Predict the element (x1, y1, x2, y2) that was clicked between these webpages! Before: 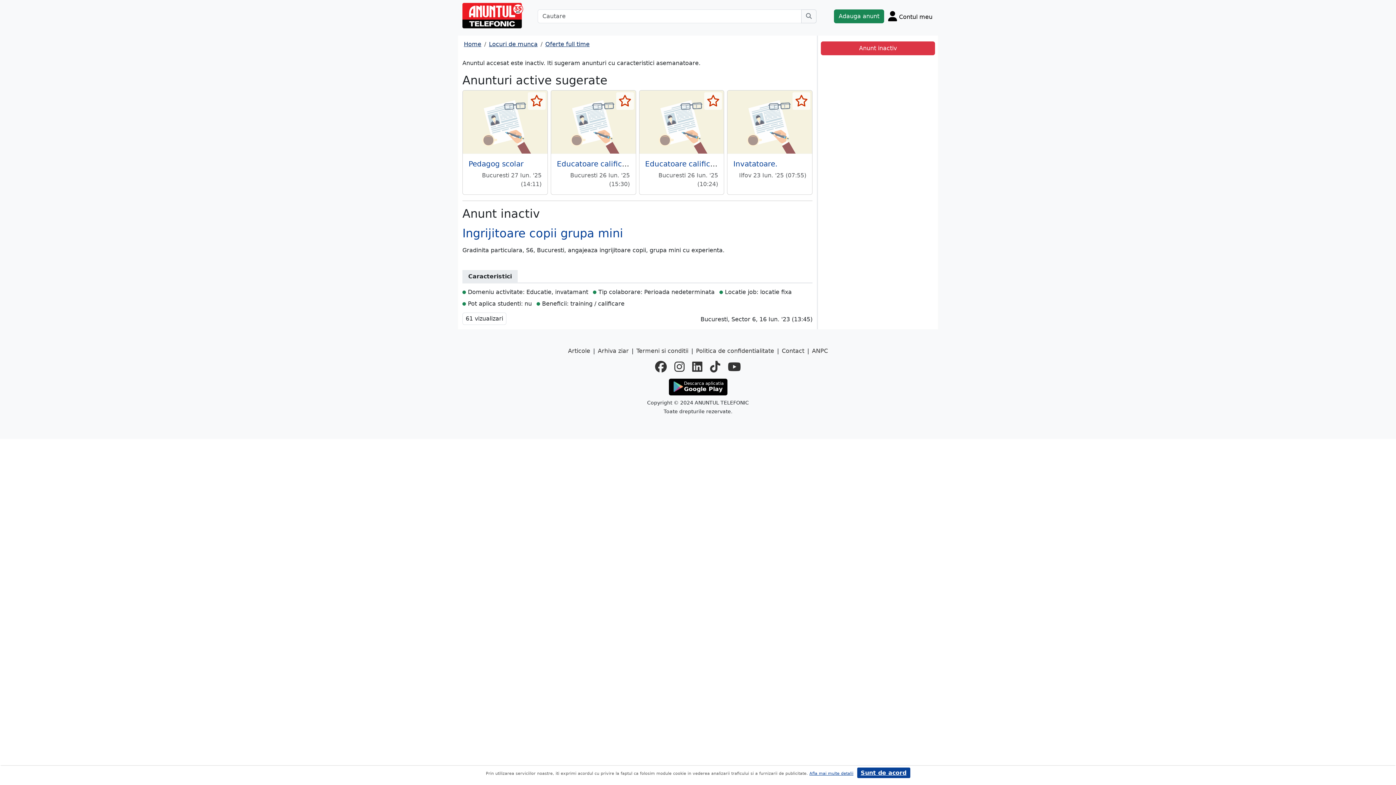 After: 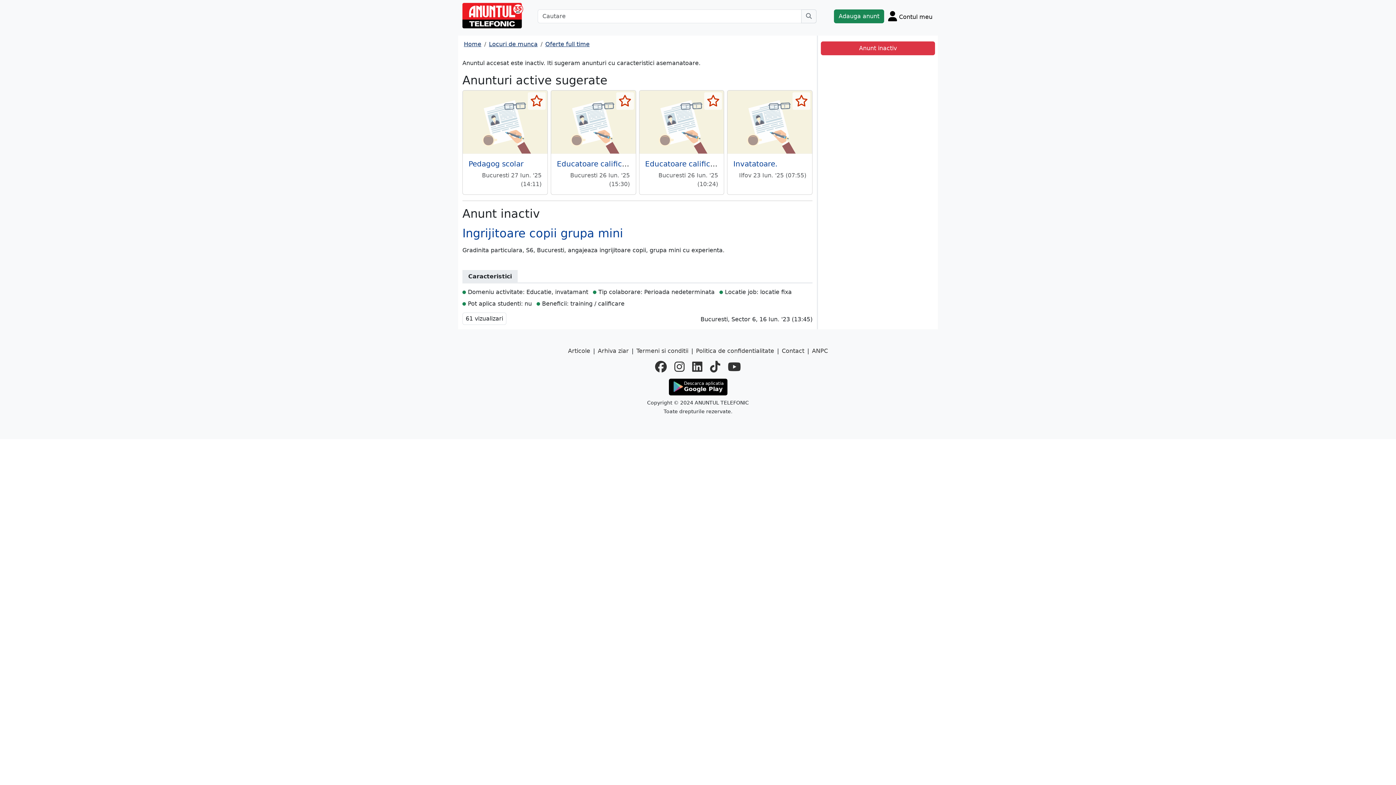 Action: bbox: (857, 768, 910, 778) label: Sunt de acord